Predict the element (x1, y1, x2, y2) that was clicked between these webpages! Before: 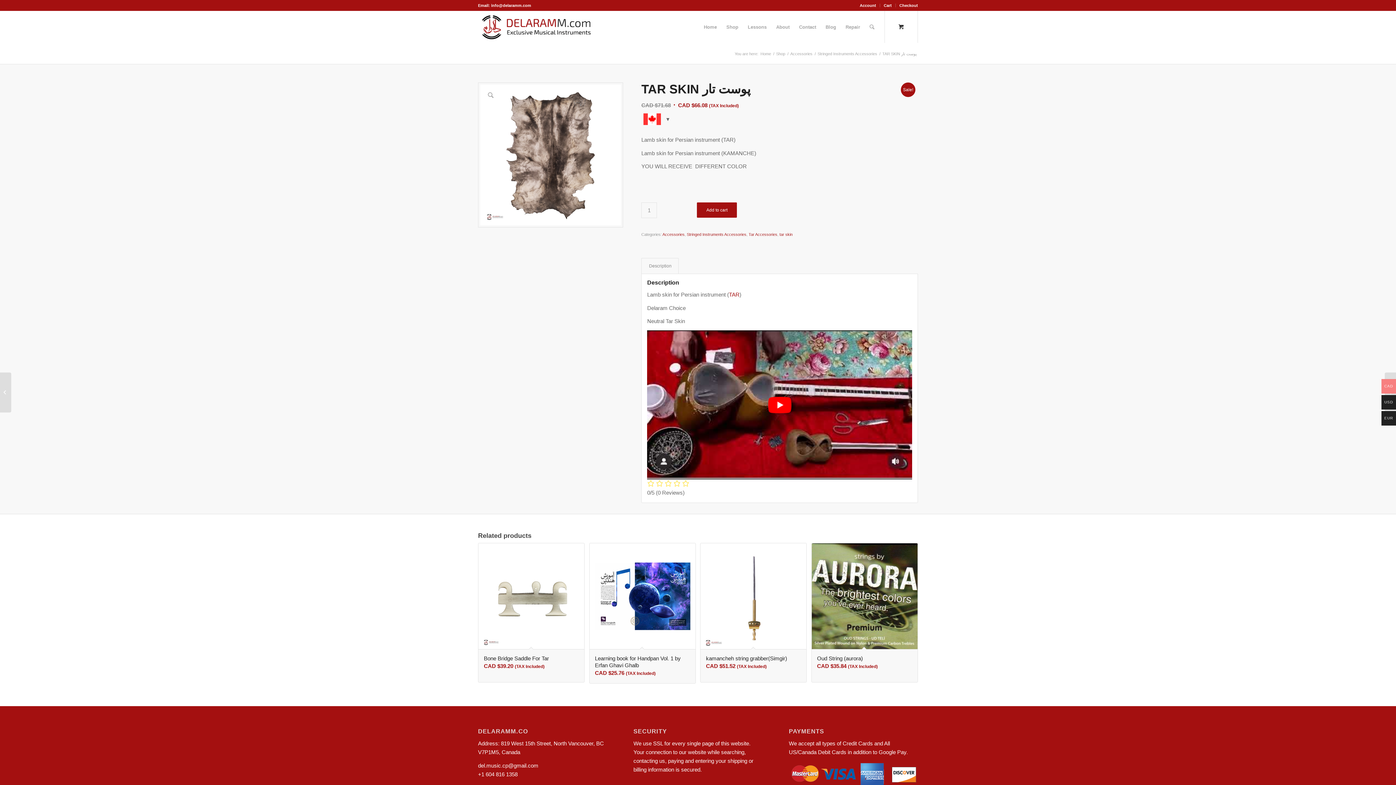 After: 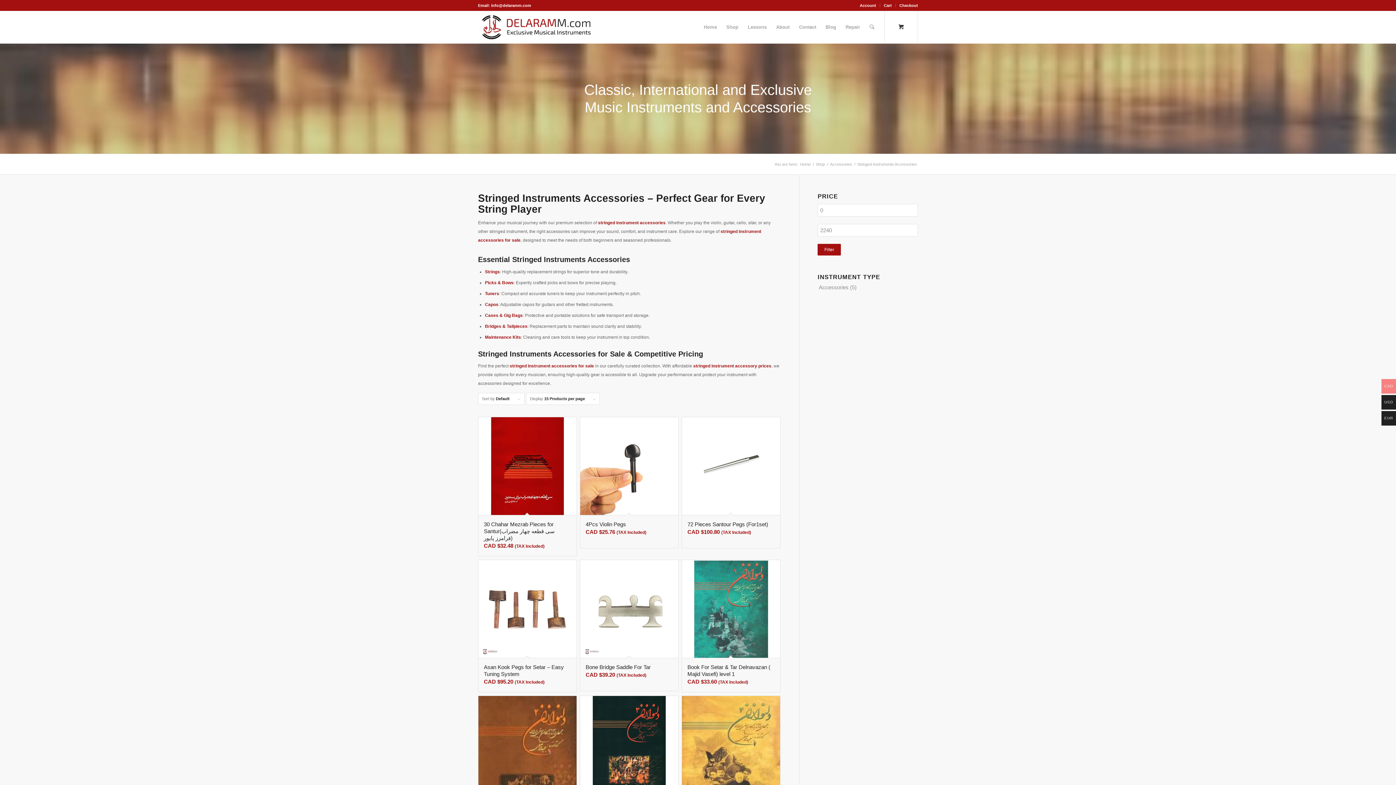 Action: label: Stringed Instruments Accessories bbox: (687, 232, 746, 236)